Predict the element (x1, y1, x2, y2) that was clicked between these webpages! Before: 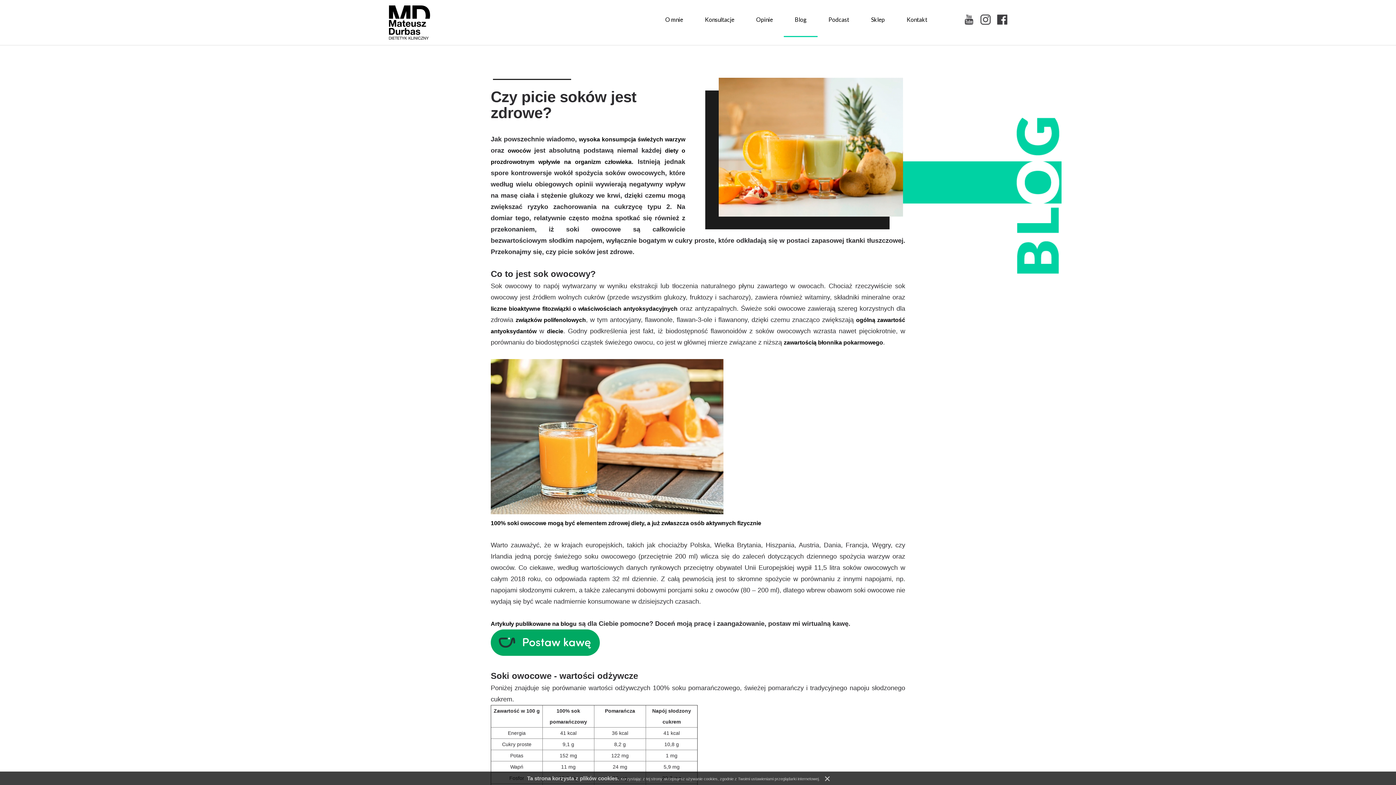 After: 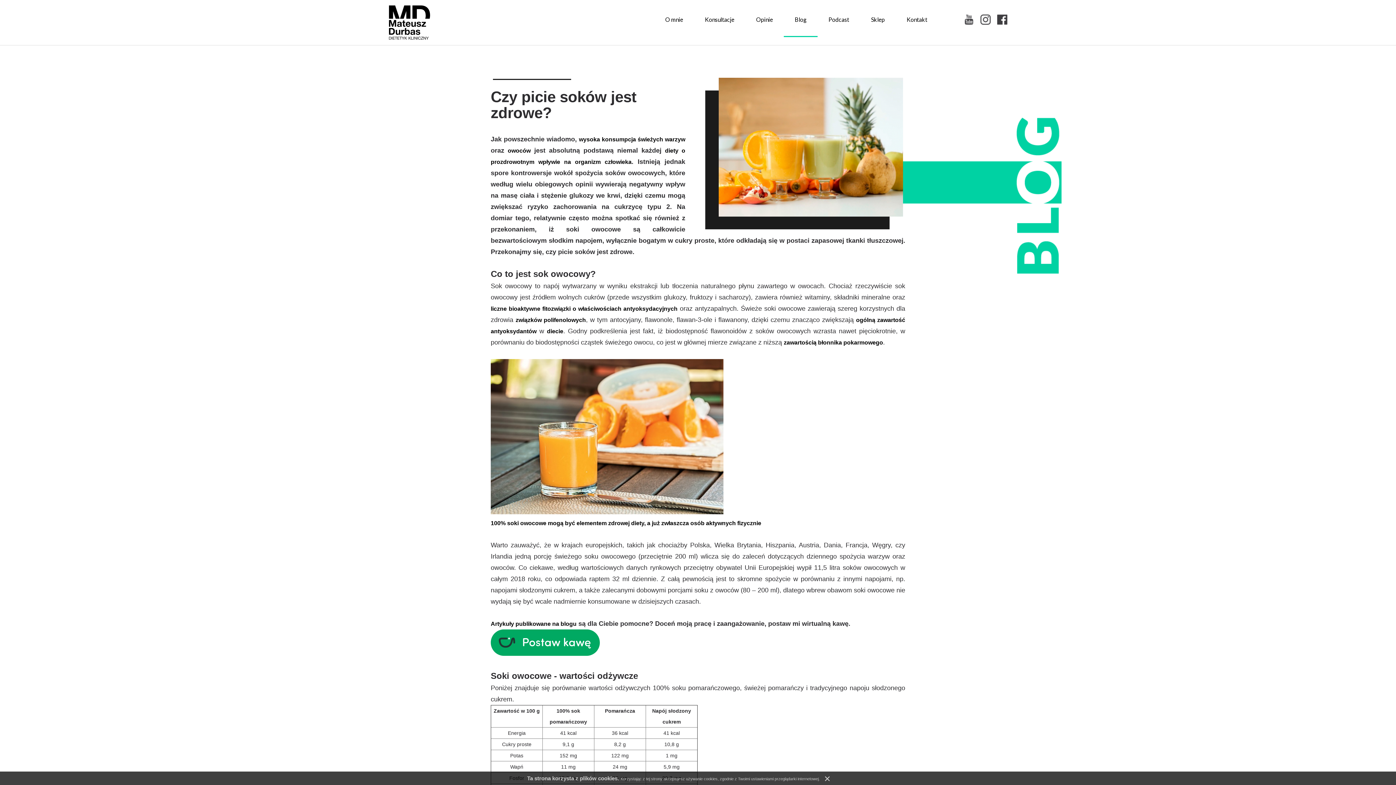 Action: bbox: (490, 305, 677, 311) label: liczne bioaktywne fitozwiązki o właściwościach antyoksydacyjnych